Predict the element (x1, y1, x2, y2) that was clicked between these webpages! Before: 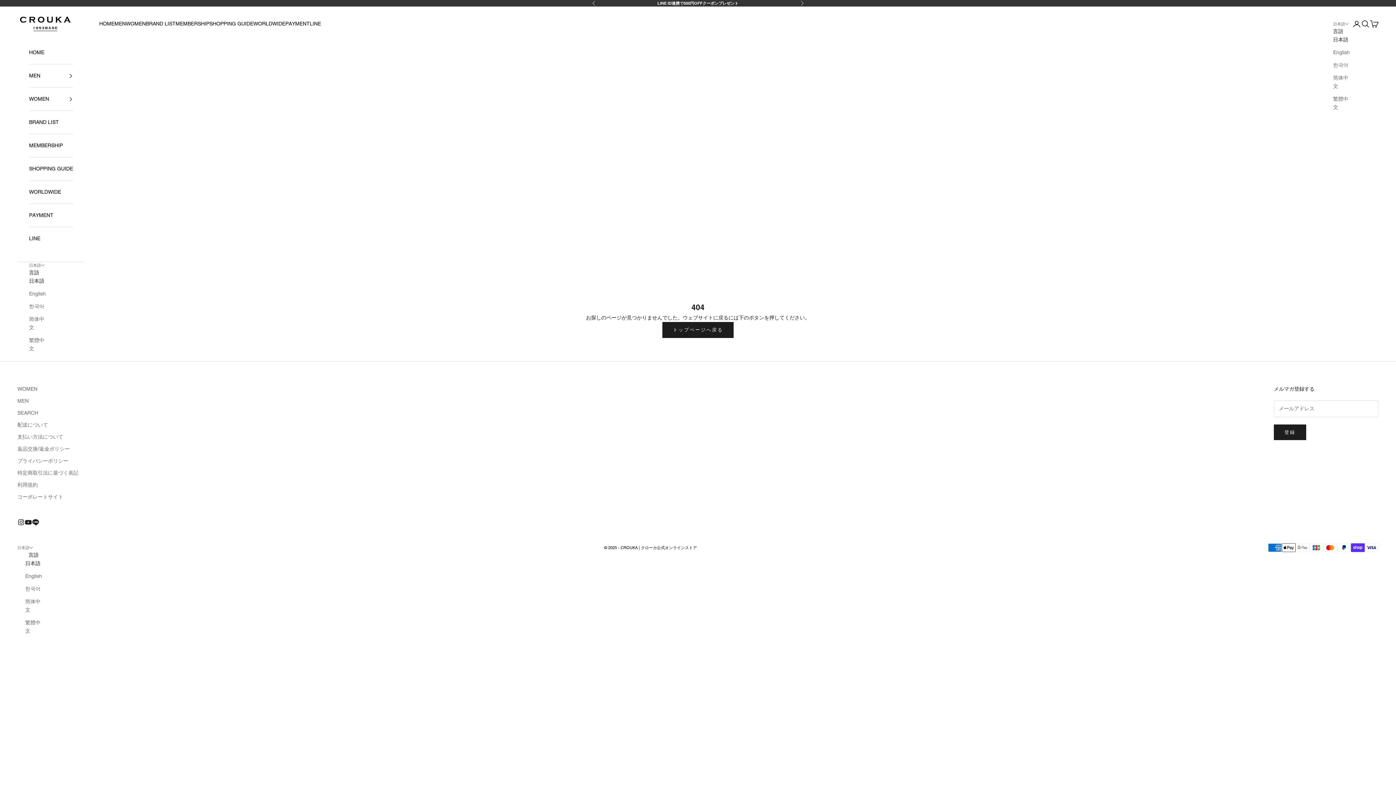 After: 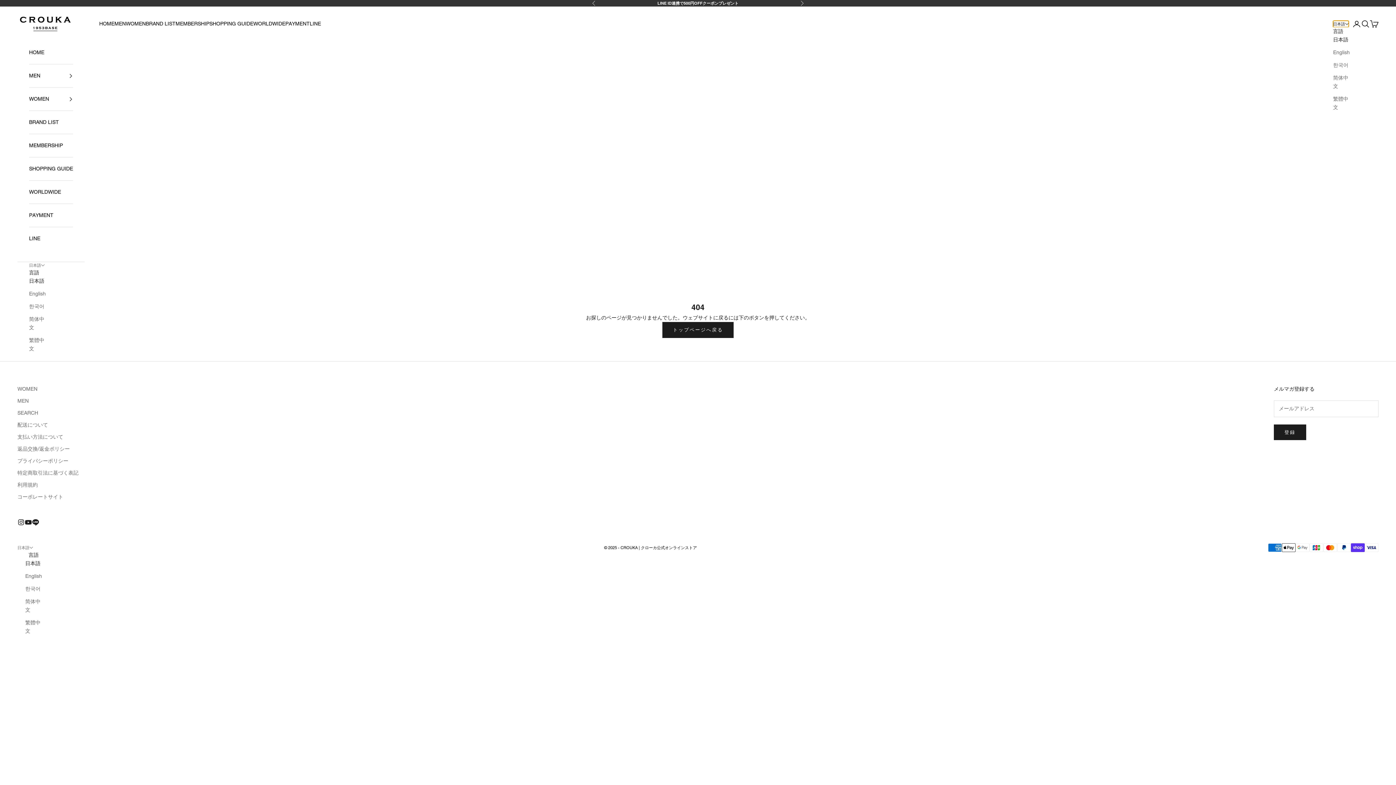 Action: bbox: (1333, 20, 1349, 27) label: 言語を変更